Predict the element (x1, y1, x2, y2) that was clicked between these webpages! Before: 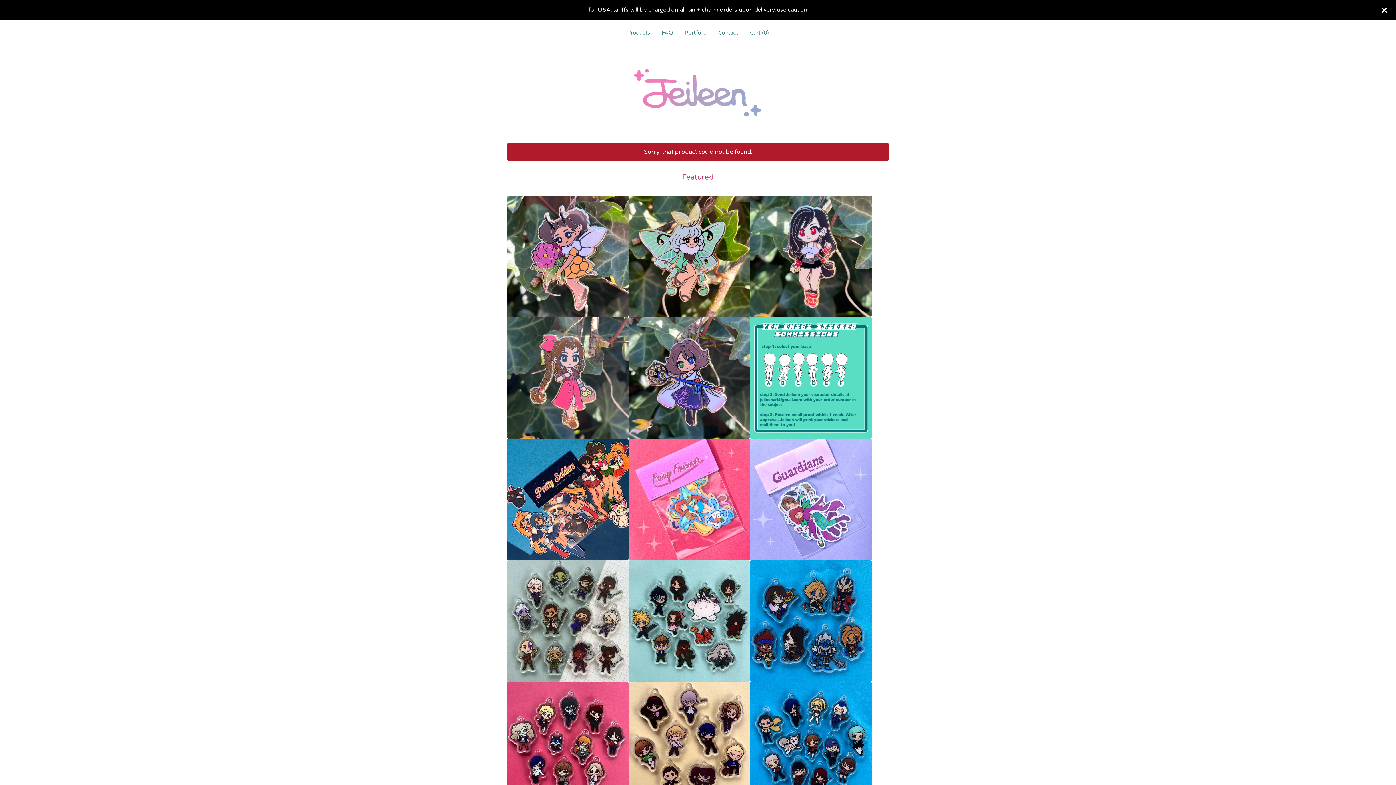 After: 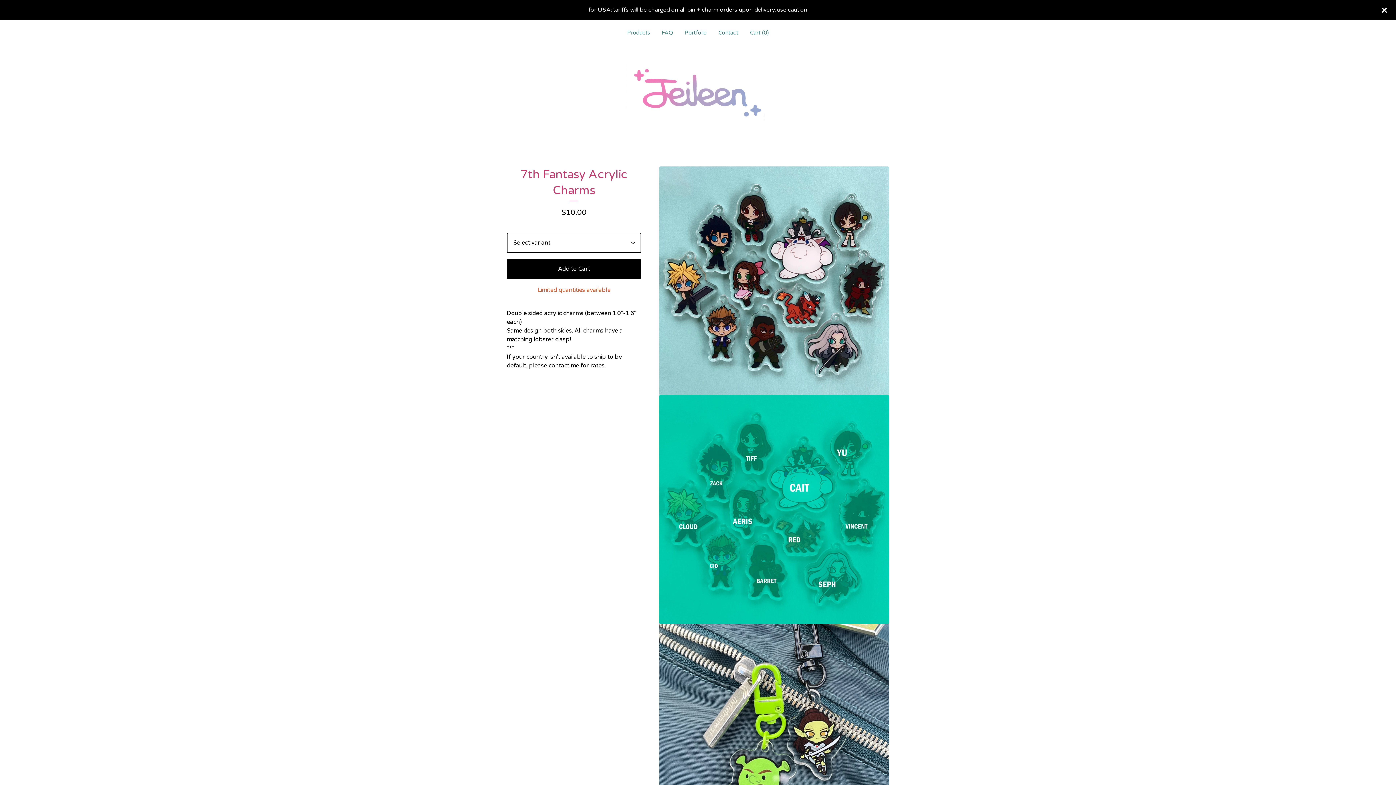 Action: bbox: (628, 560, 750, 682)